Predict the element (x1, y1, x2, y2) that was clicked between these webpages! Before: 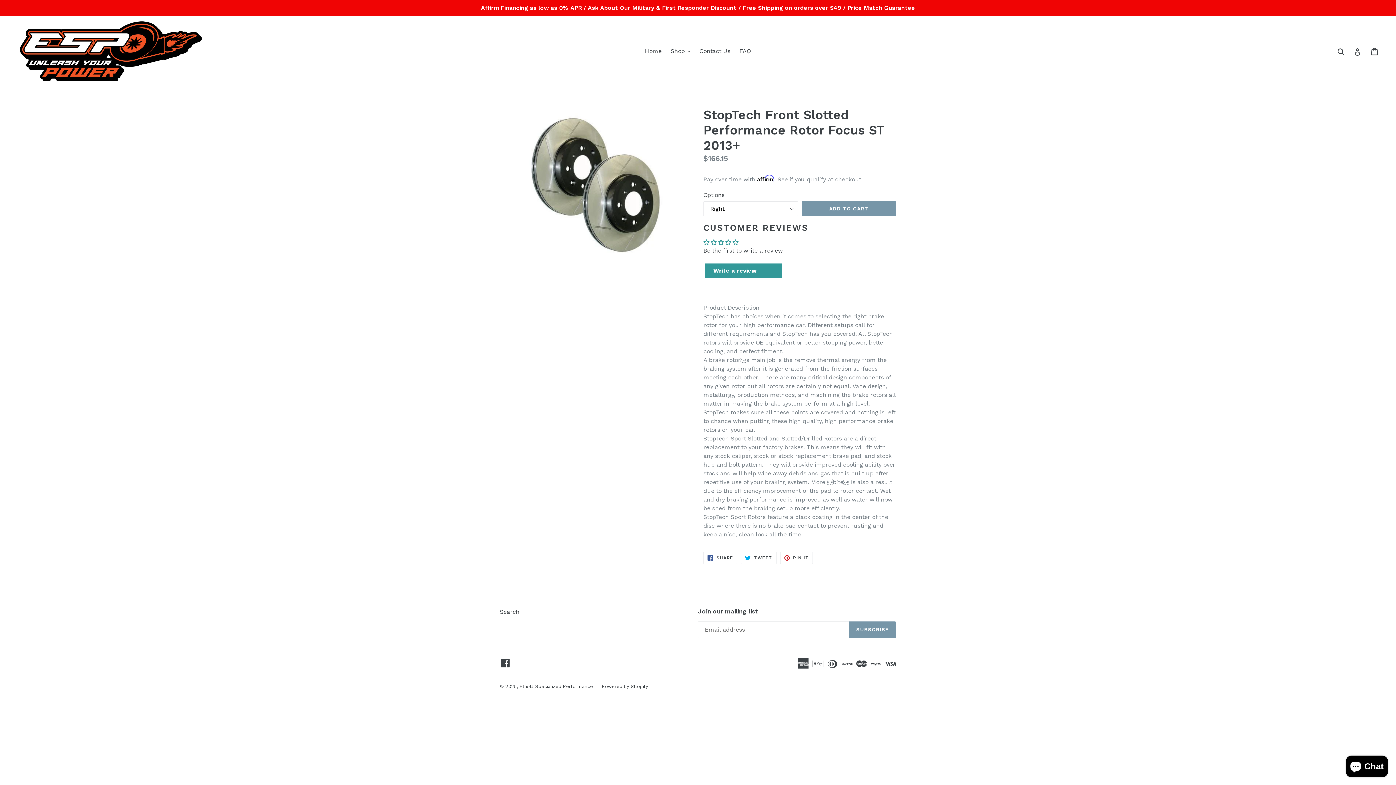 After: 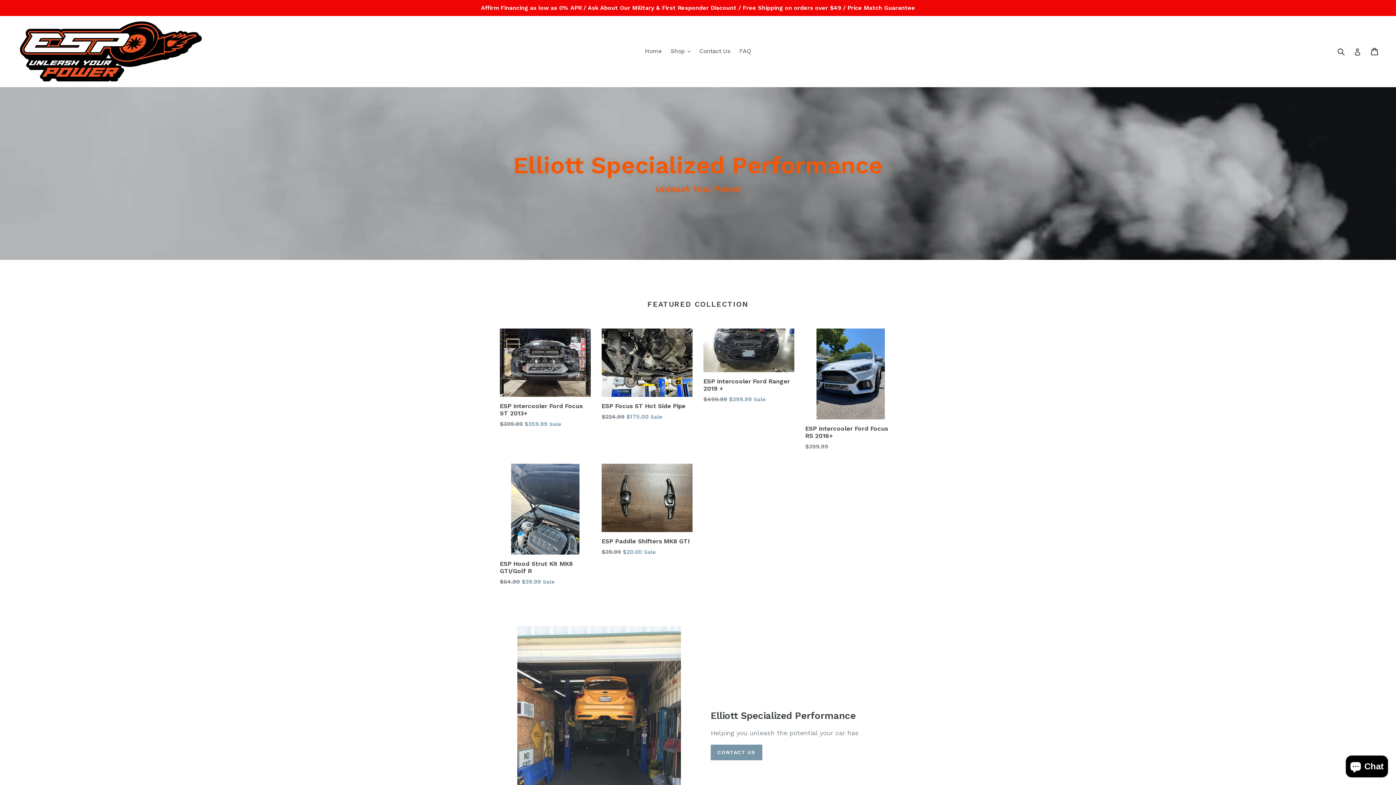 Action: bbox: (20, 21, 201, 81)